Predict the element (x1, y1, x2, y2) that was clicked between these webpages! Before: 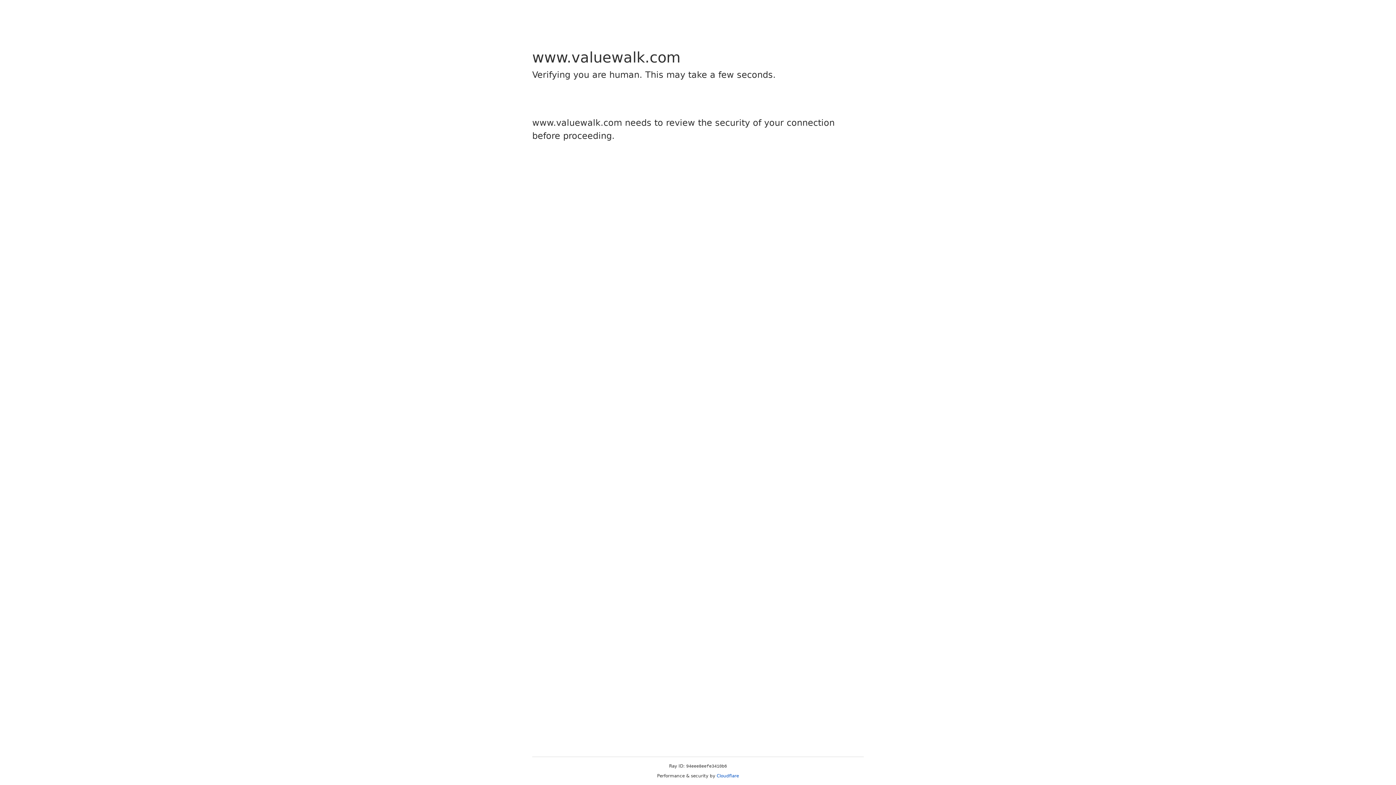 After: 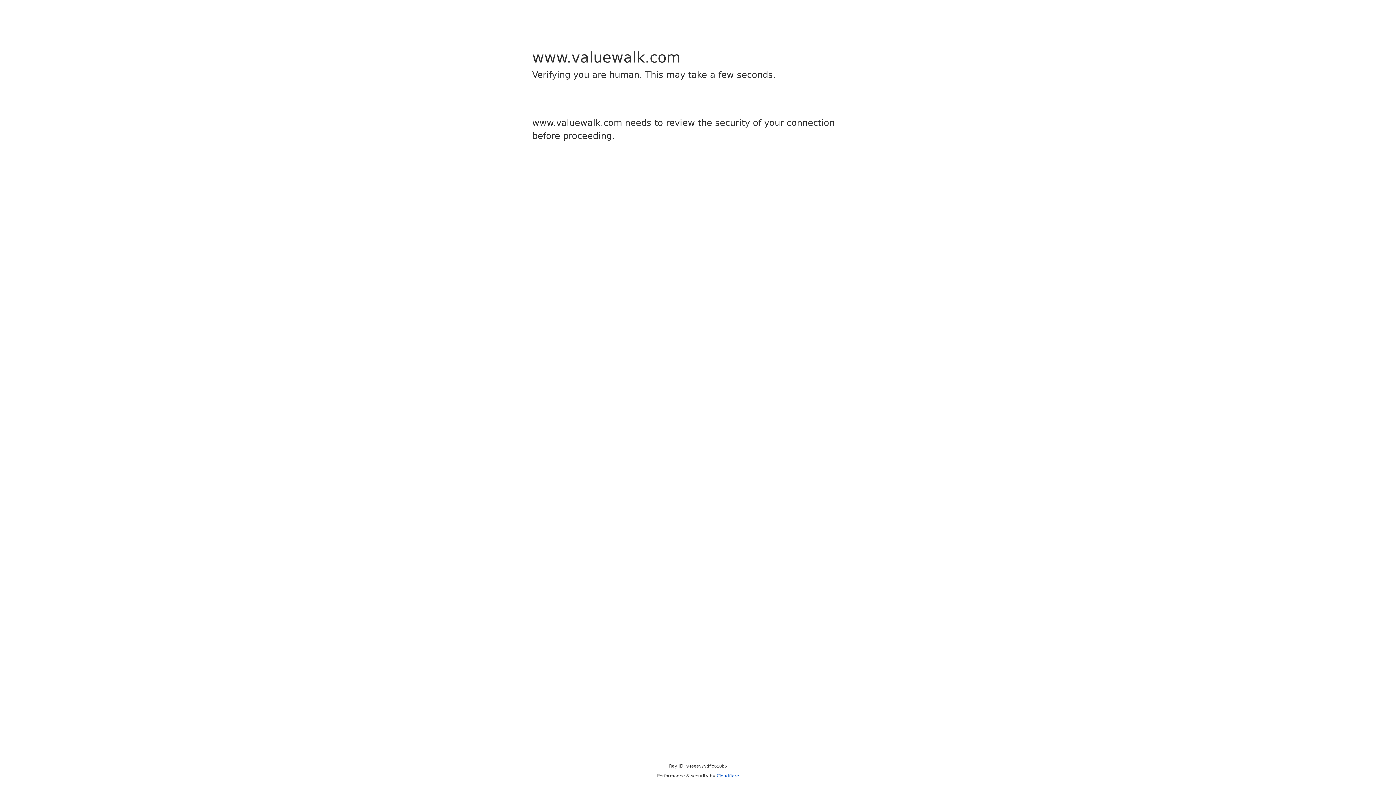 Action: label: Cloudflare bbox: (716, 773, 739, 778)